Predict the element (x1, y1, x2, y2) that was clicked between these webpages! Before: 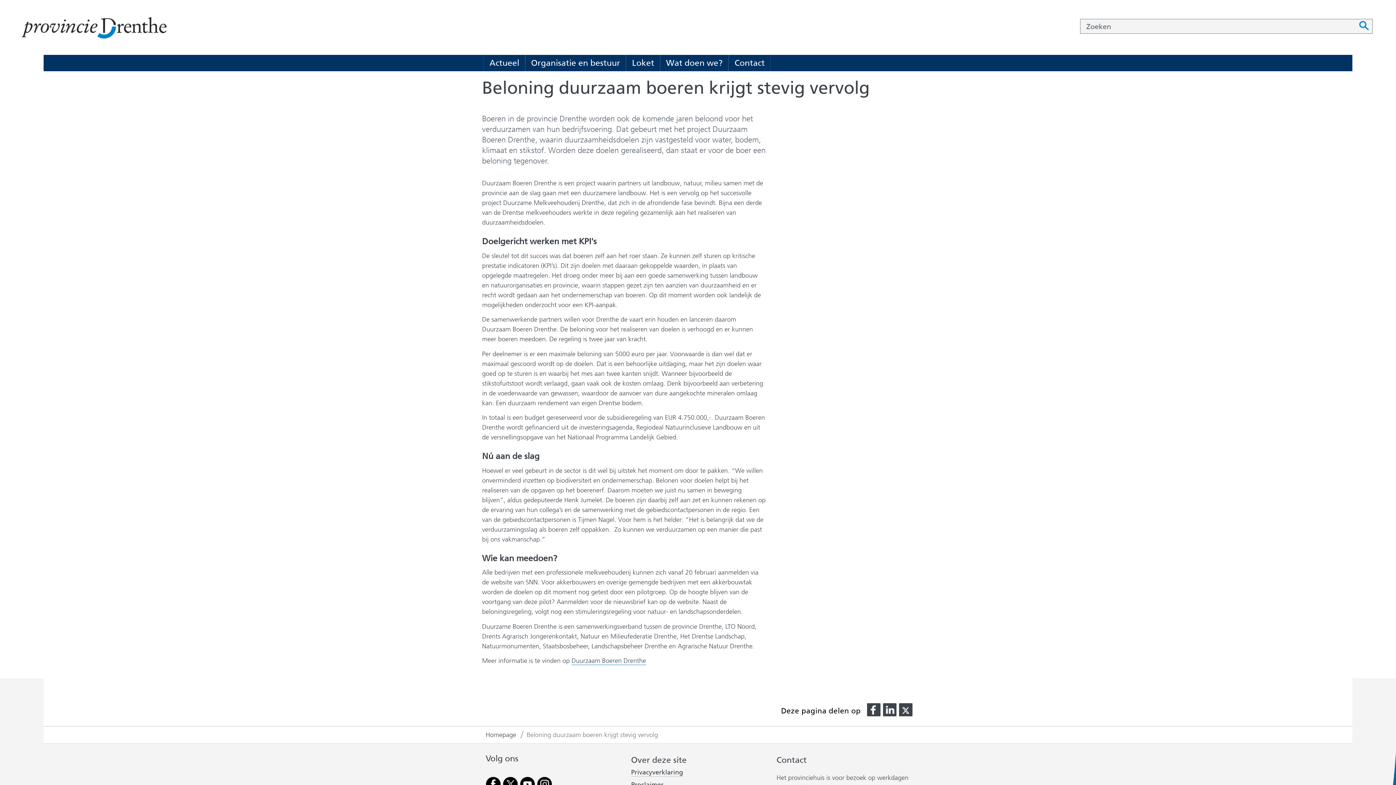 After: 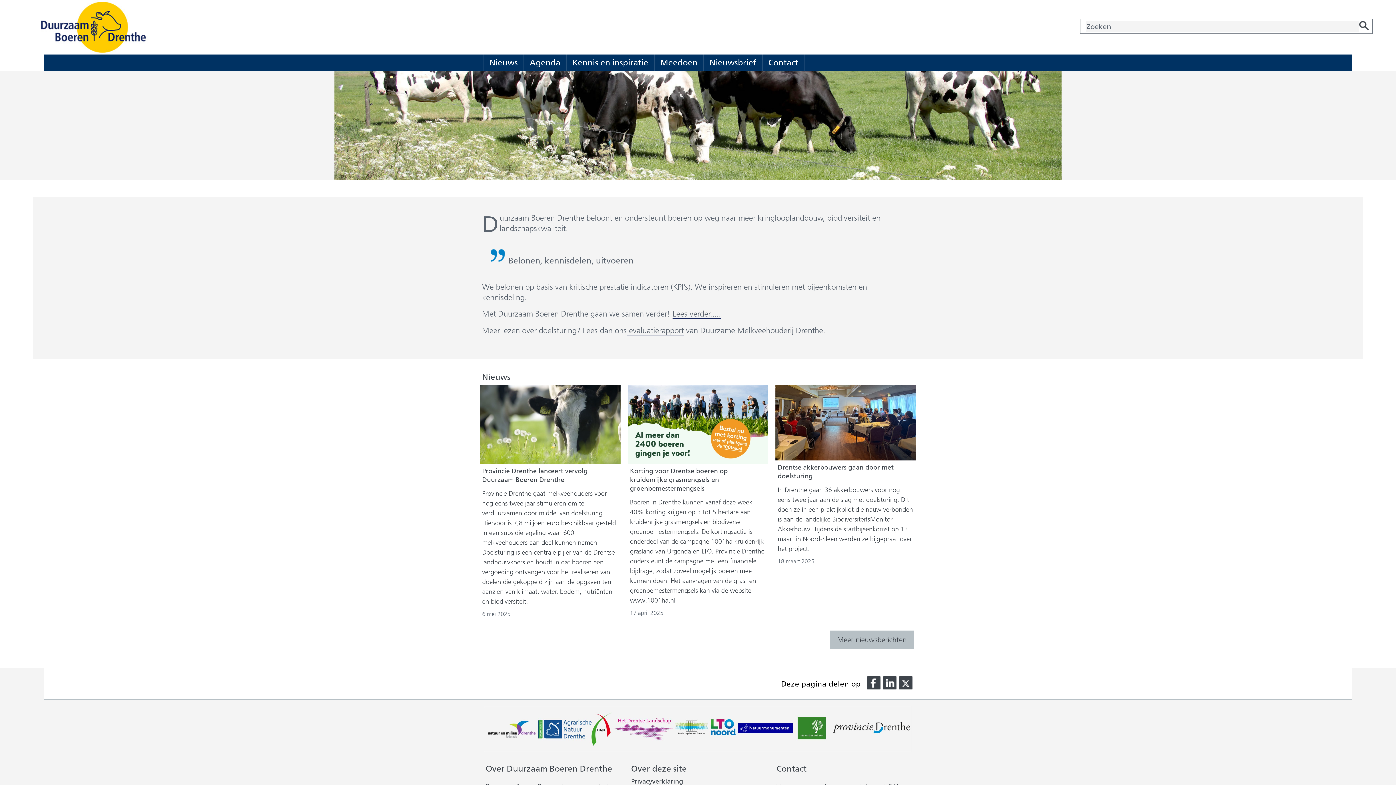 Action: bbox: (571, 657, 646, 665) label: Duurzaam Boeren Drenthe
(verwijst naar een andere website)